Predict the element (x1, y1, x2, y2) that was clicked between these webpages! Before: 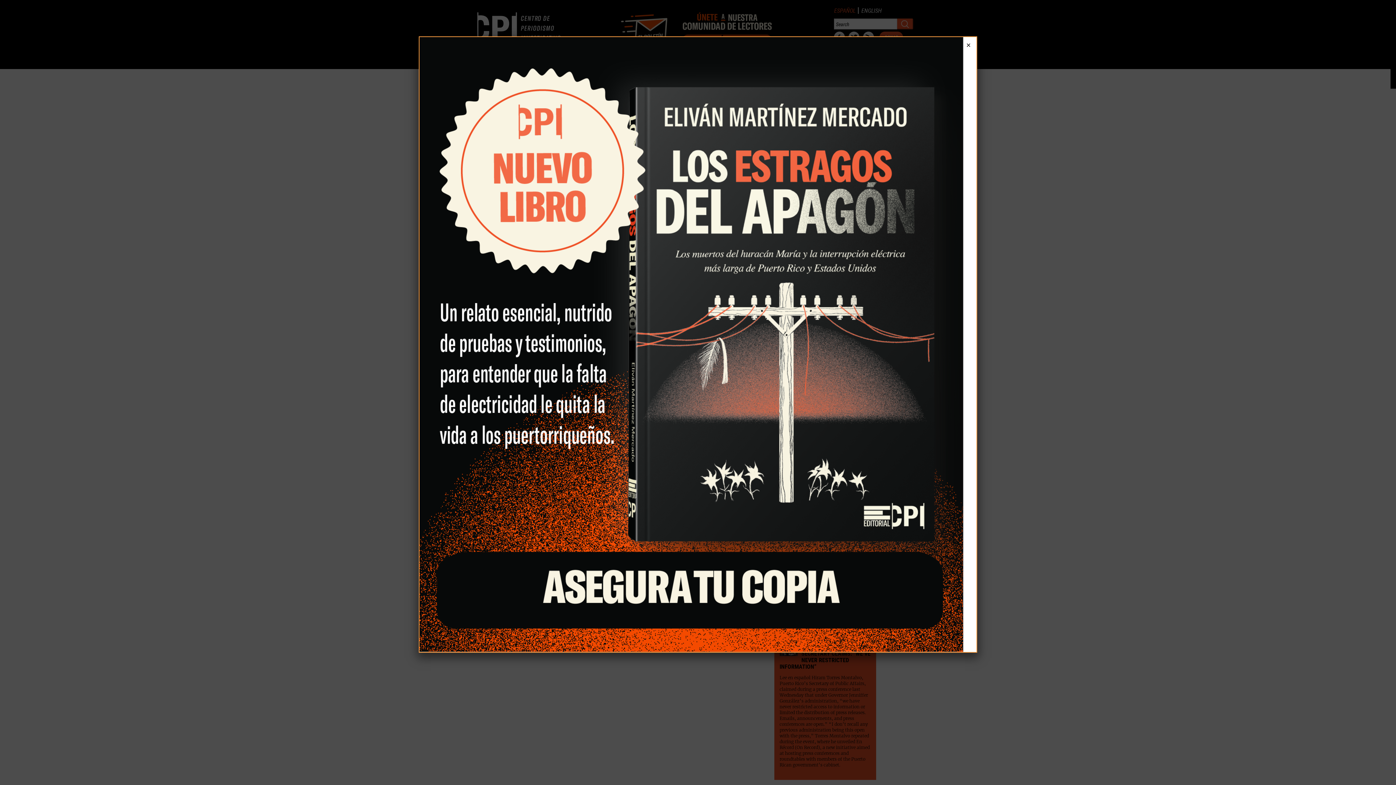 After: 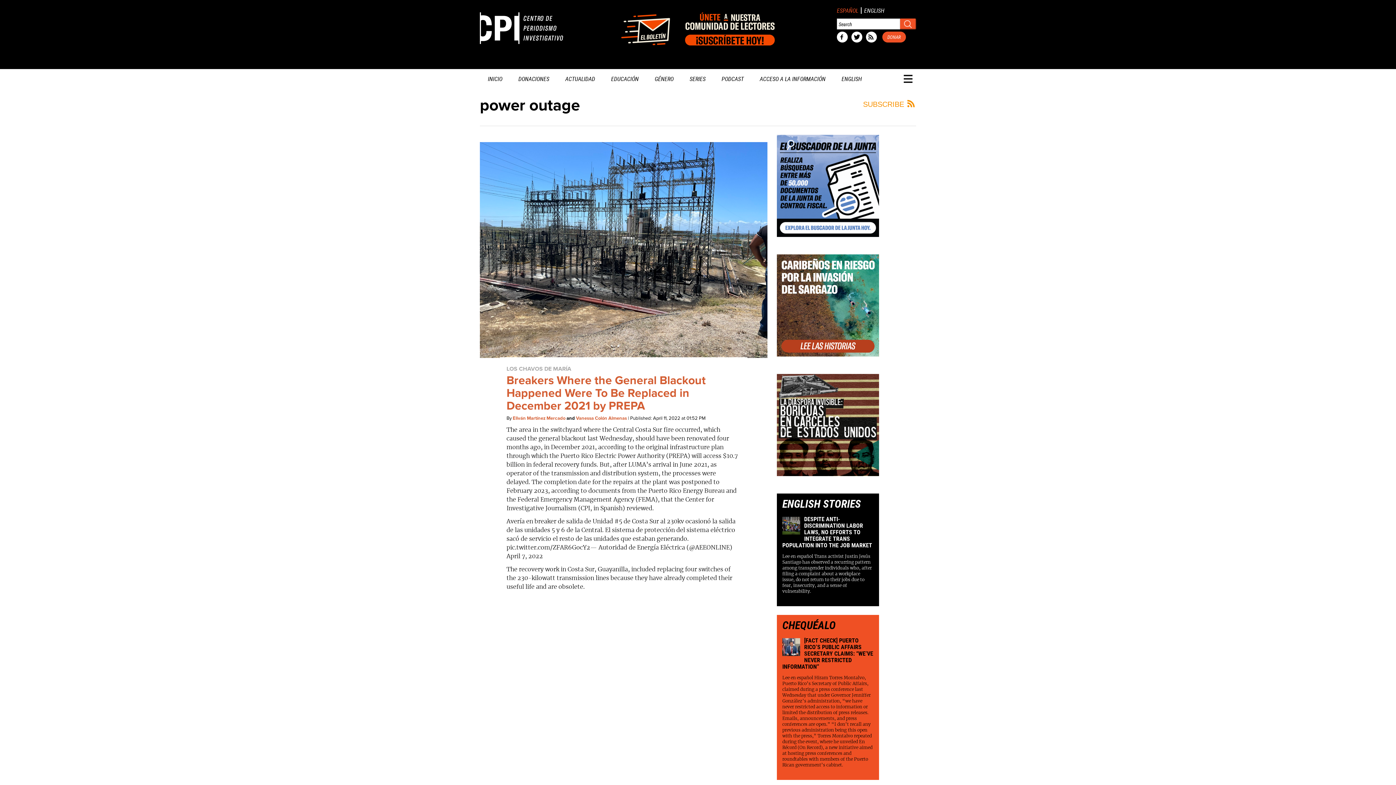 Action: label: Close bbox: (963, 40, 973, 50)